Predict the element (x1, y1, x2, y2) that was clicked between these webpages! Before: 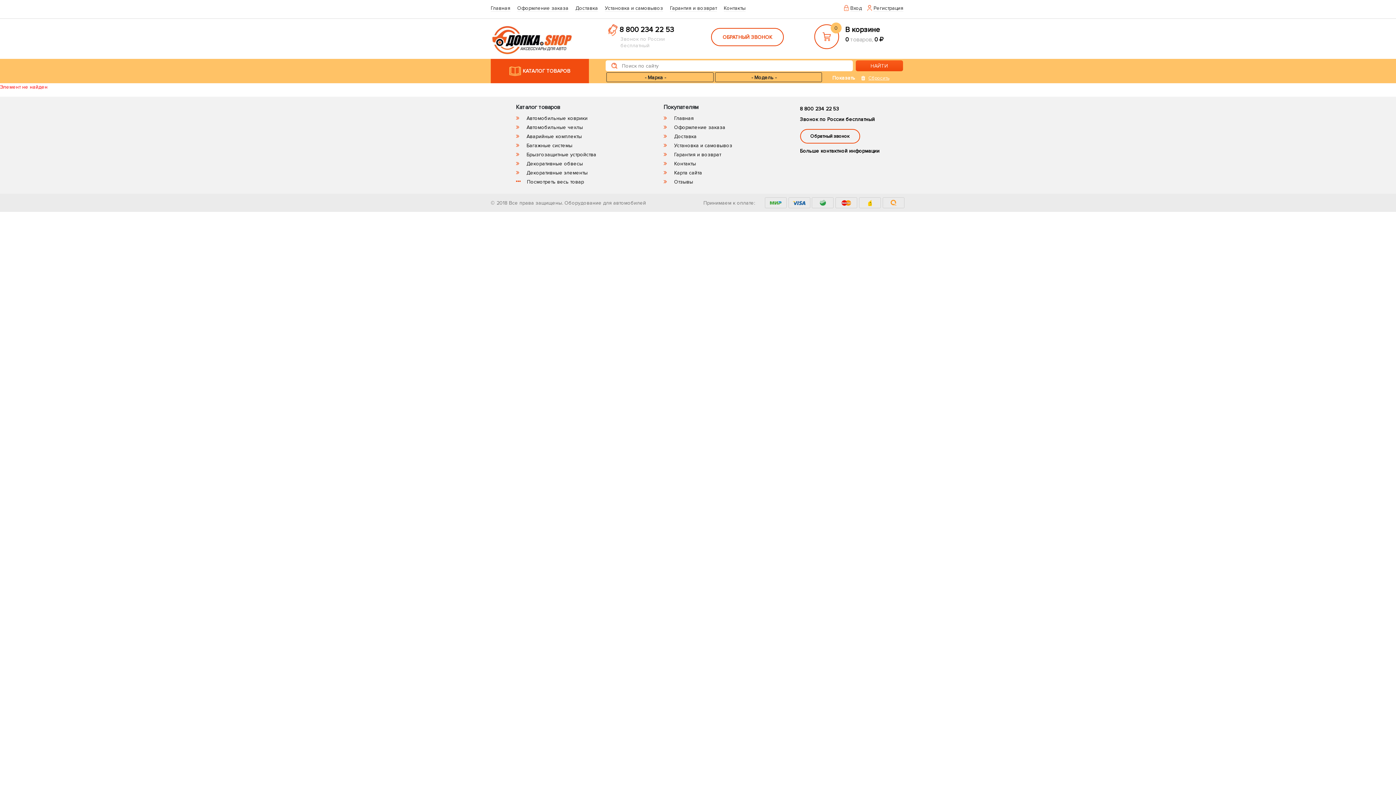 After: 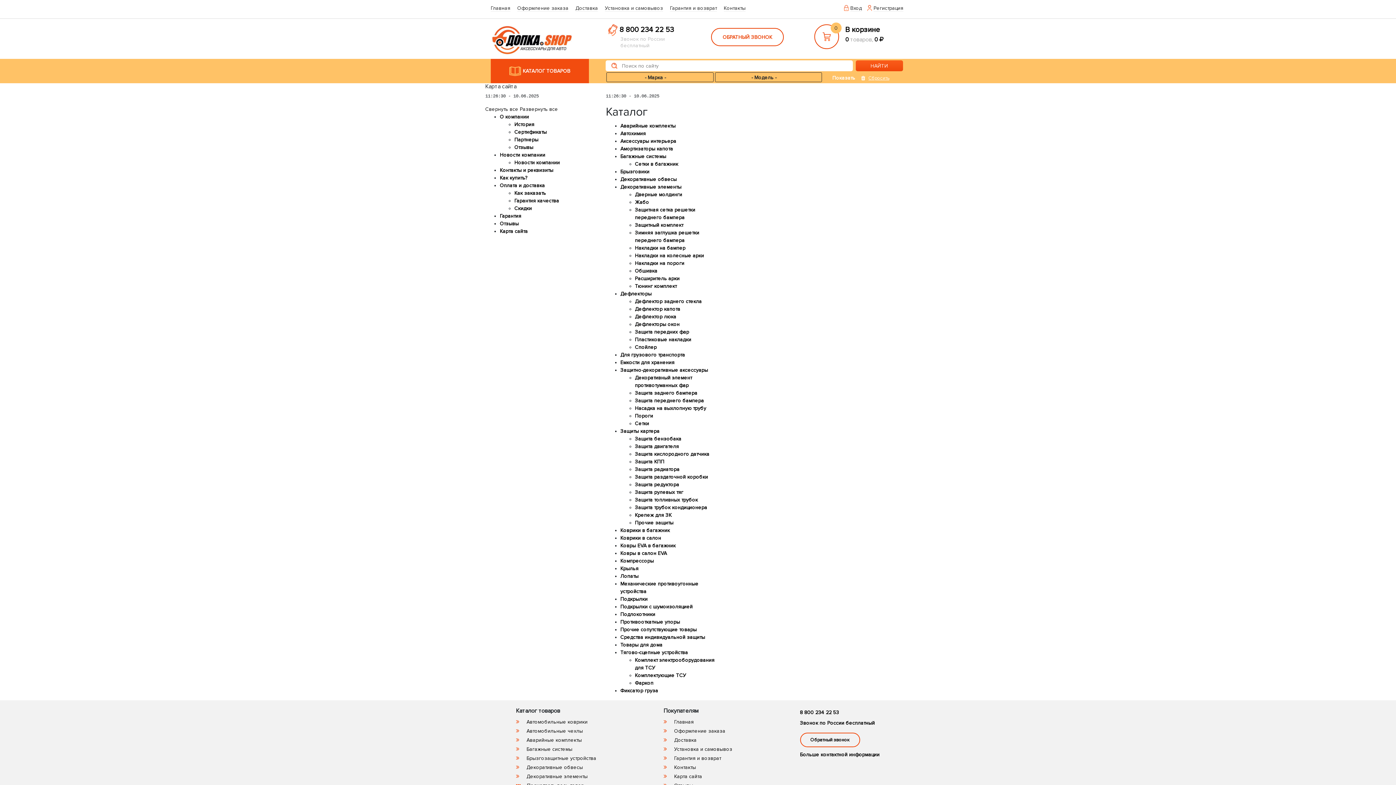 Action: label: Карта сайта bbox: (674, 169, 702, 176)